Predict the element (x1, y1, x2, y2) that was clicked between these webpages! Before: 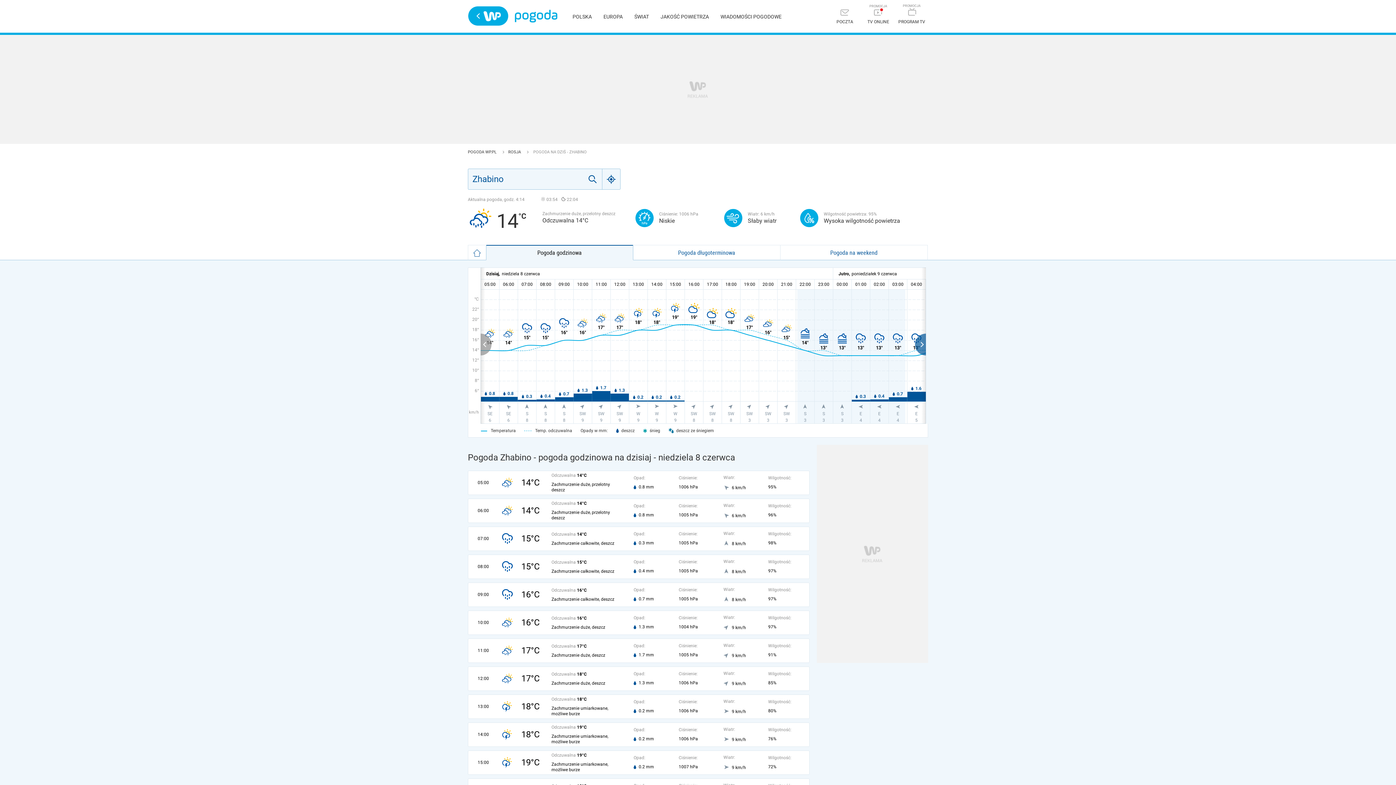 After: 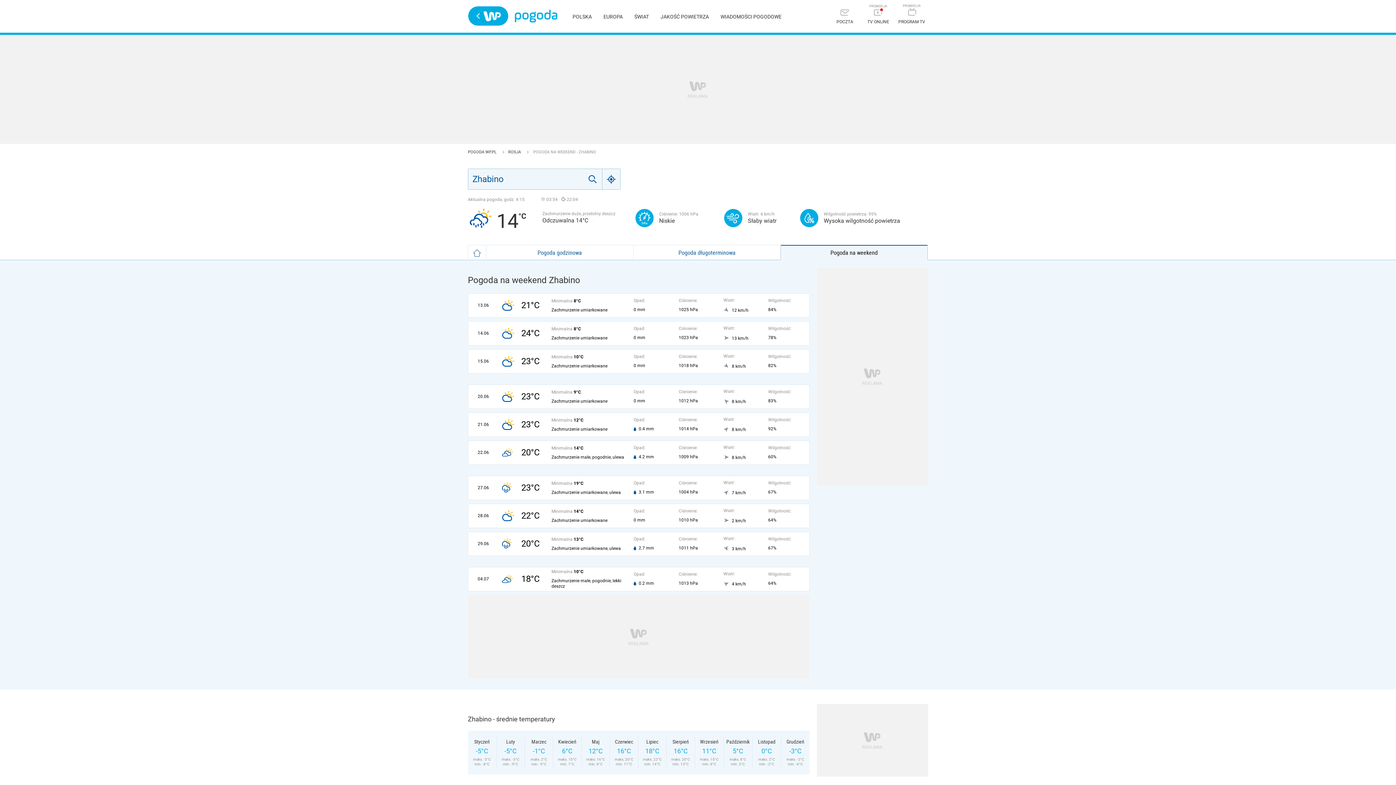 Action: label: Pogoda na weekend bbox: (780, 245, 927, 260)